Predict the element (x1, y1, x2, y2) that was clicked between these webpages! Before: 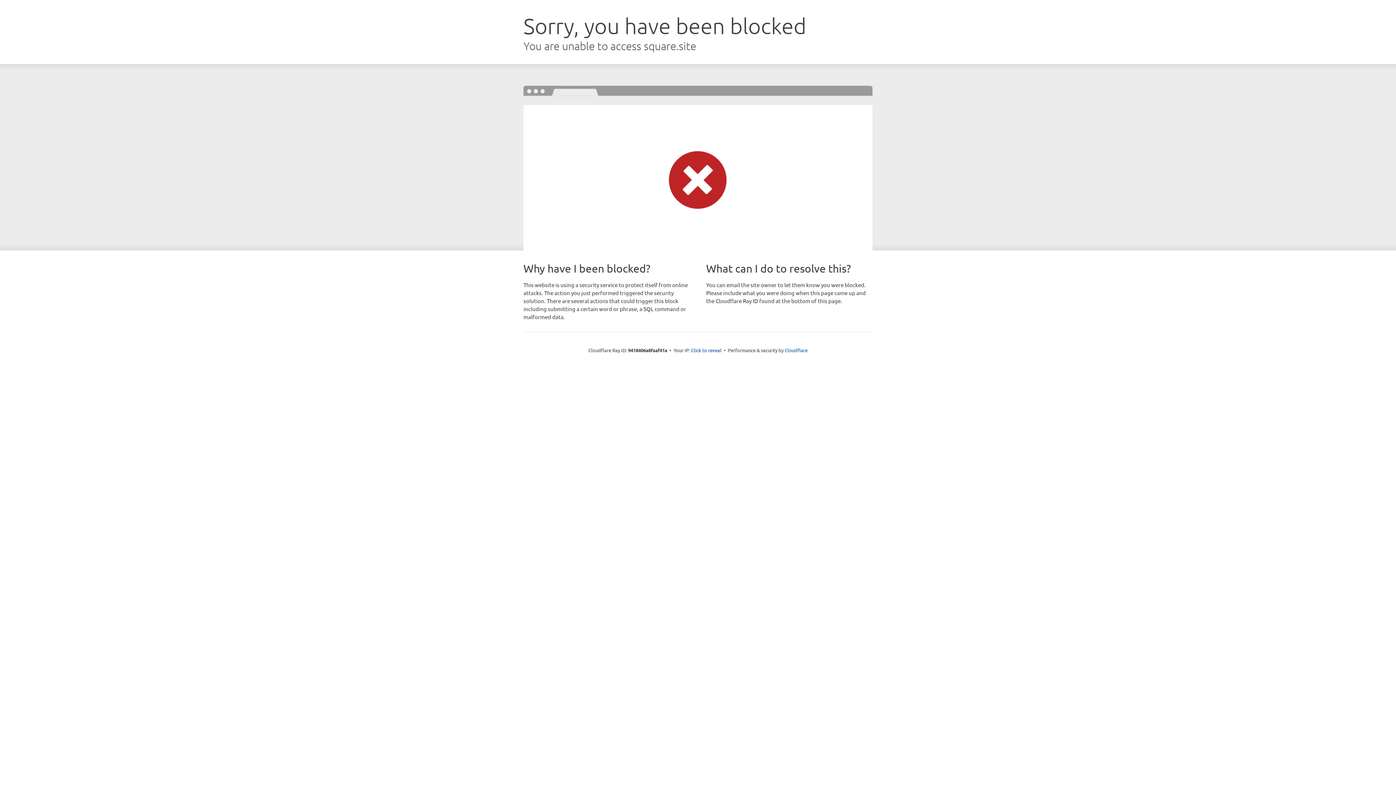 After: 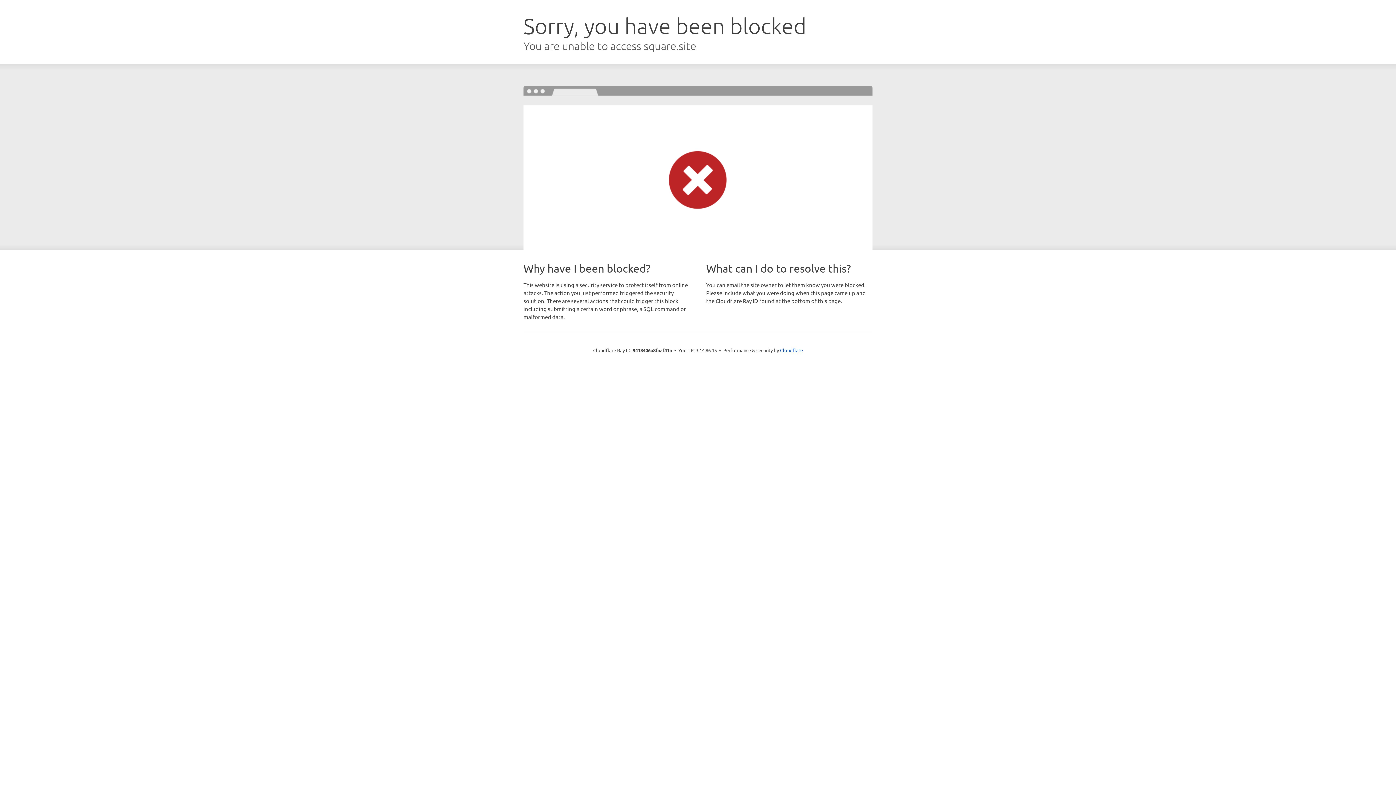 Action: bbox: (691, 346, 721, 353) label: Click to reveal